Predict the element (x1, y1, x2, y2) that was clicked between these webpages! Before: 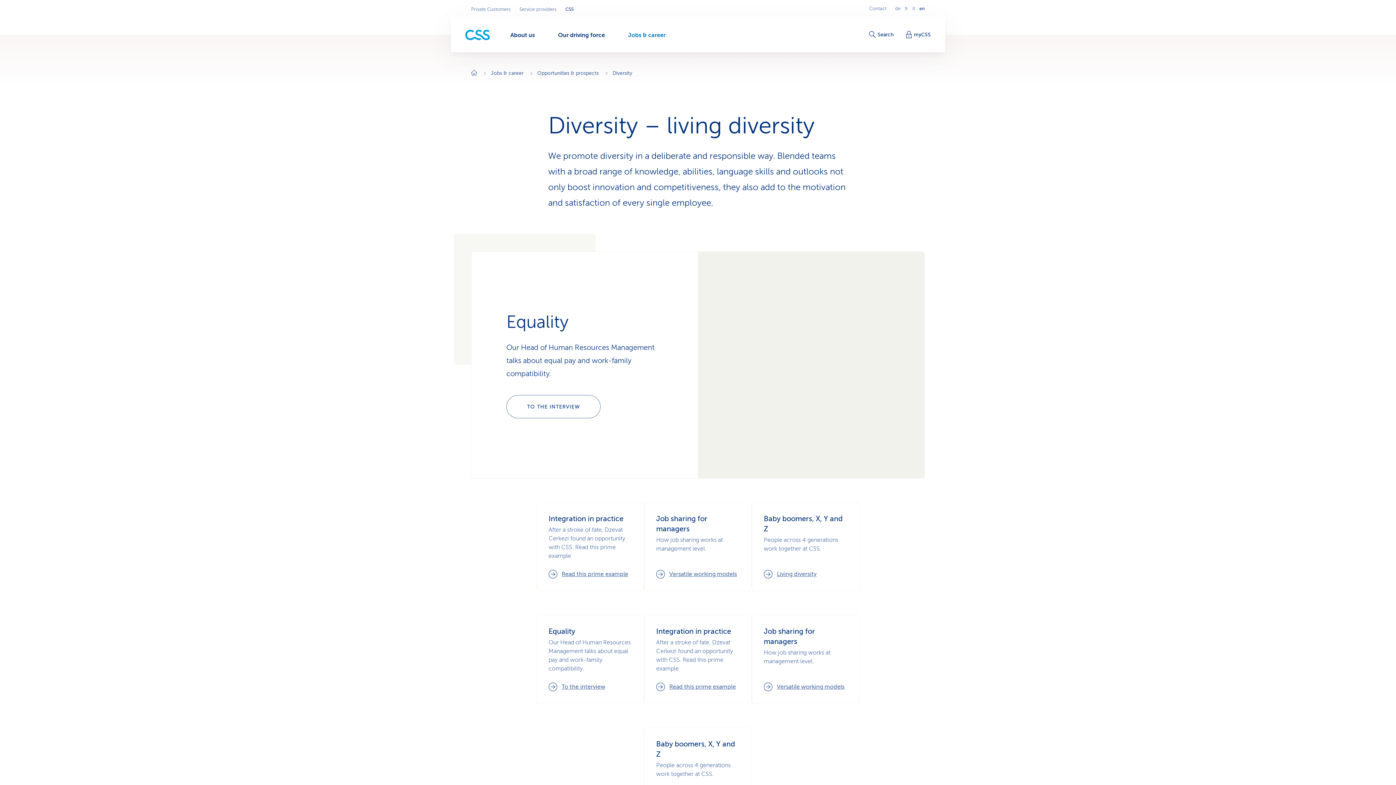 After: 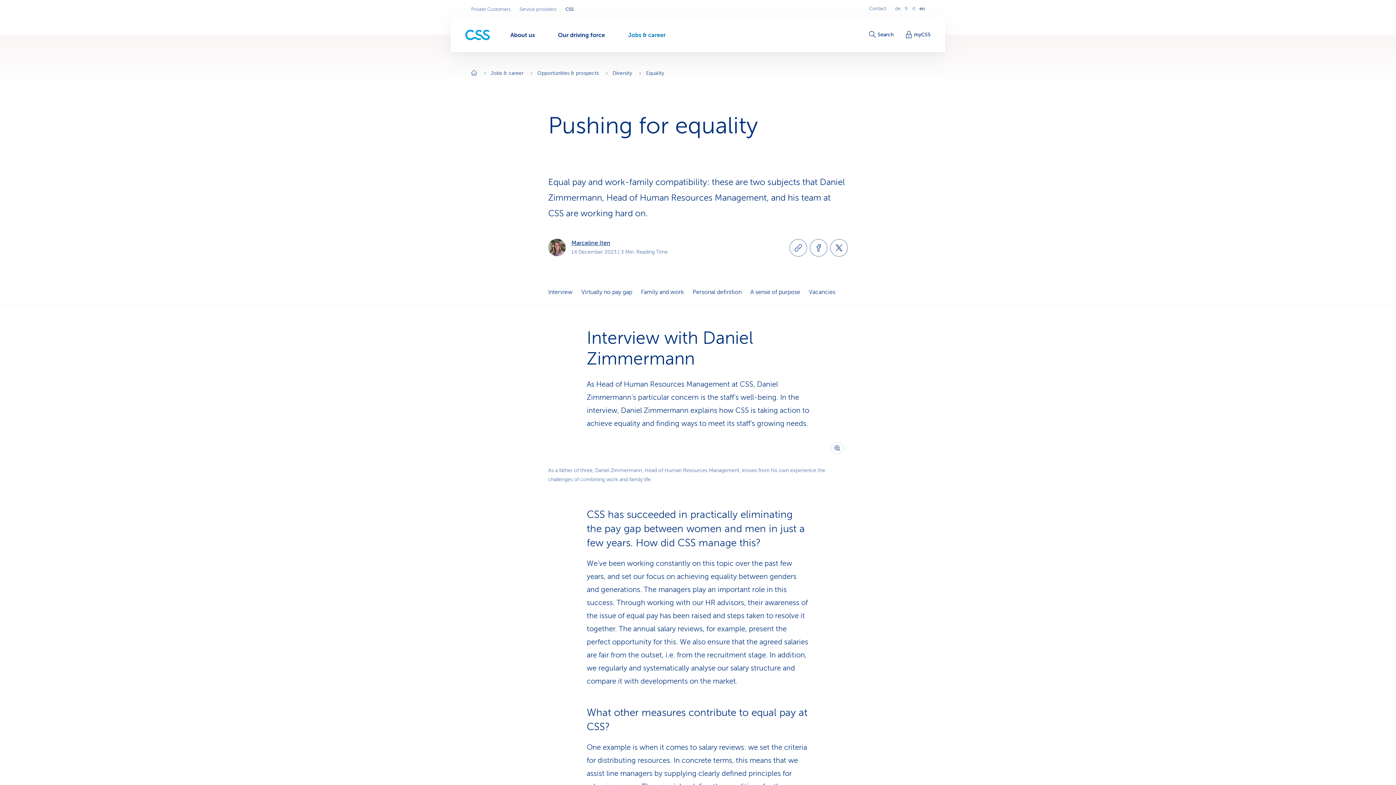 Action: bbox: (698, 252, 924, 478)